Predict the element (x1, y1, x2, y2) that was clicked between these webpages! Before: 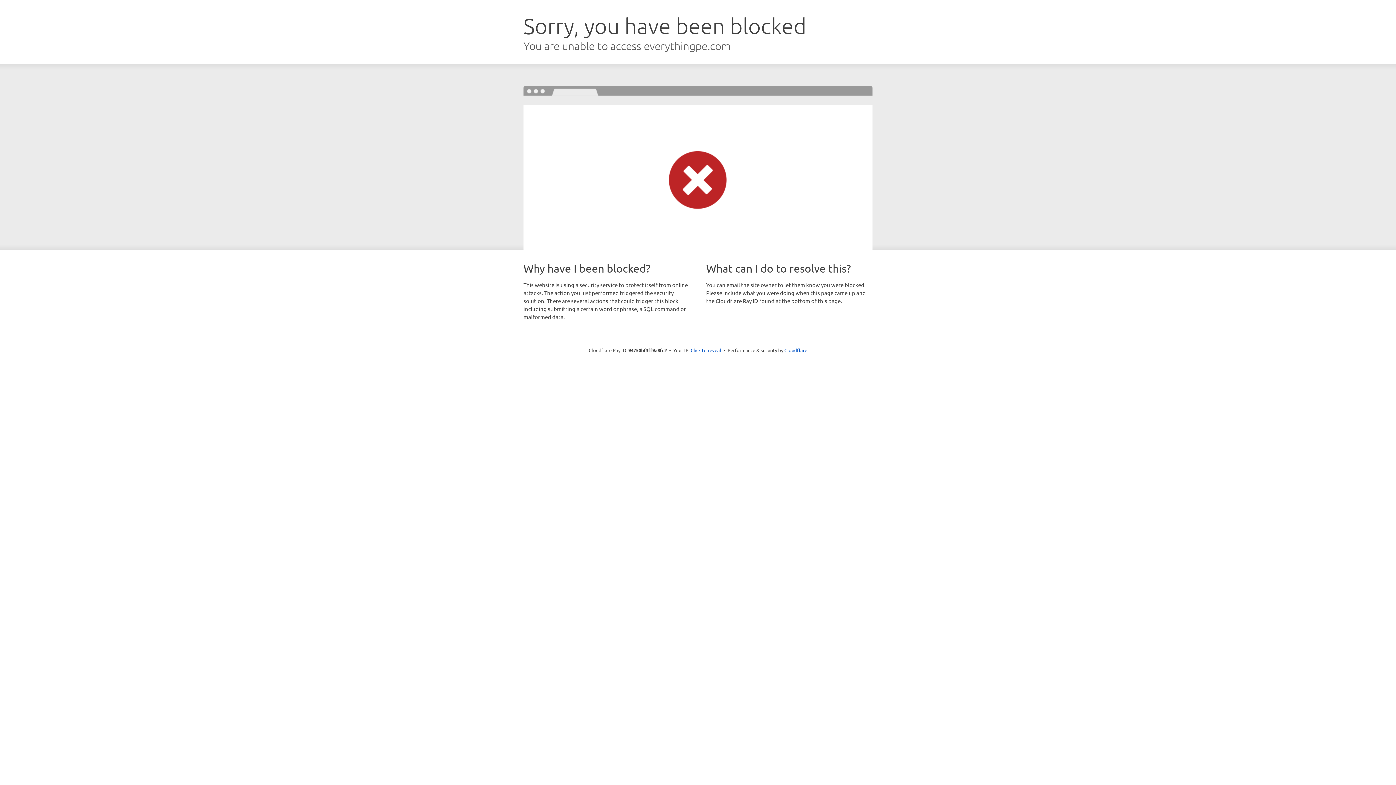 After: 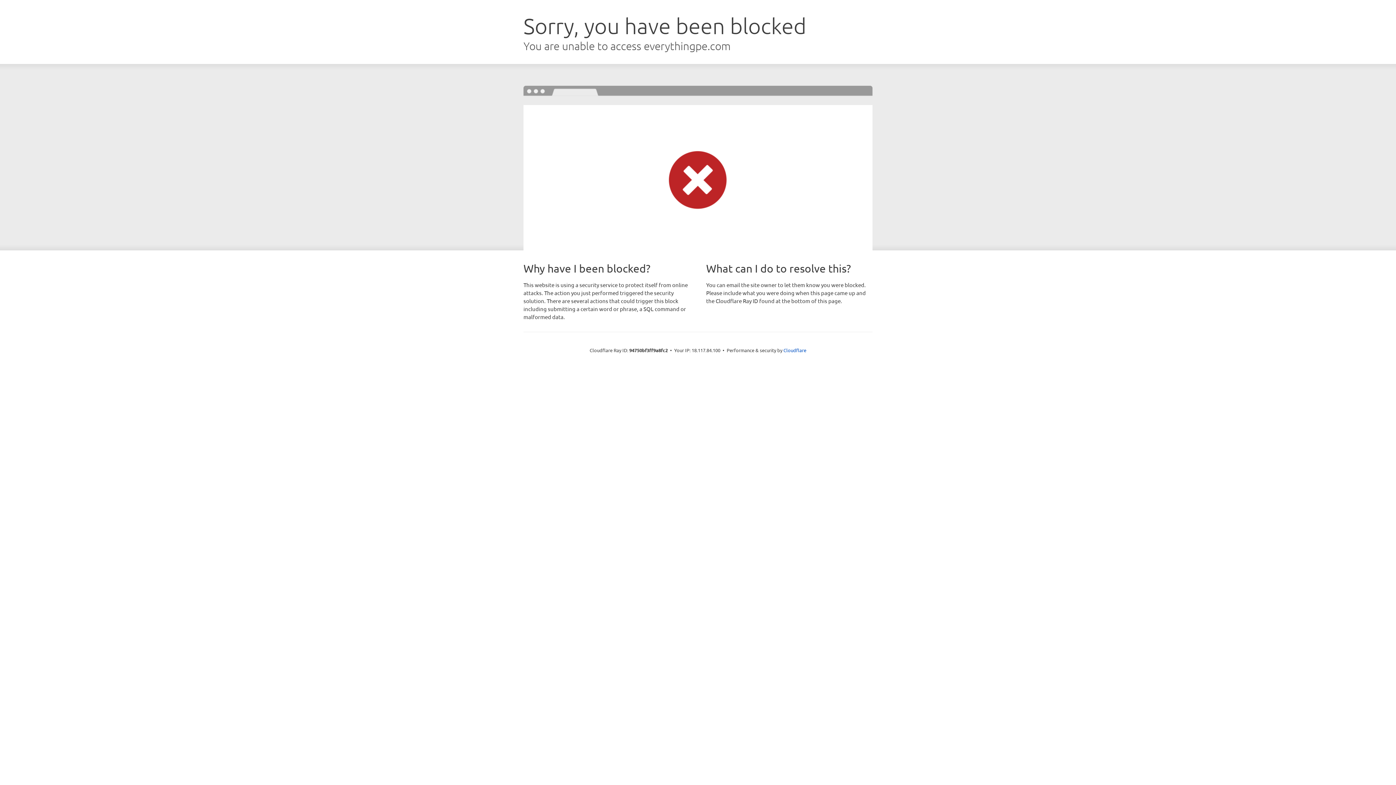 Action: label: Click to reveal bbox: (690, 346, 721, 353)